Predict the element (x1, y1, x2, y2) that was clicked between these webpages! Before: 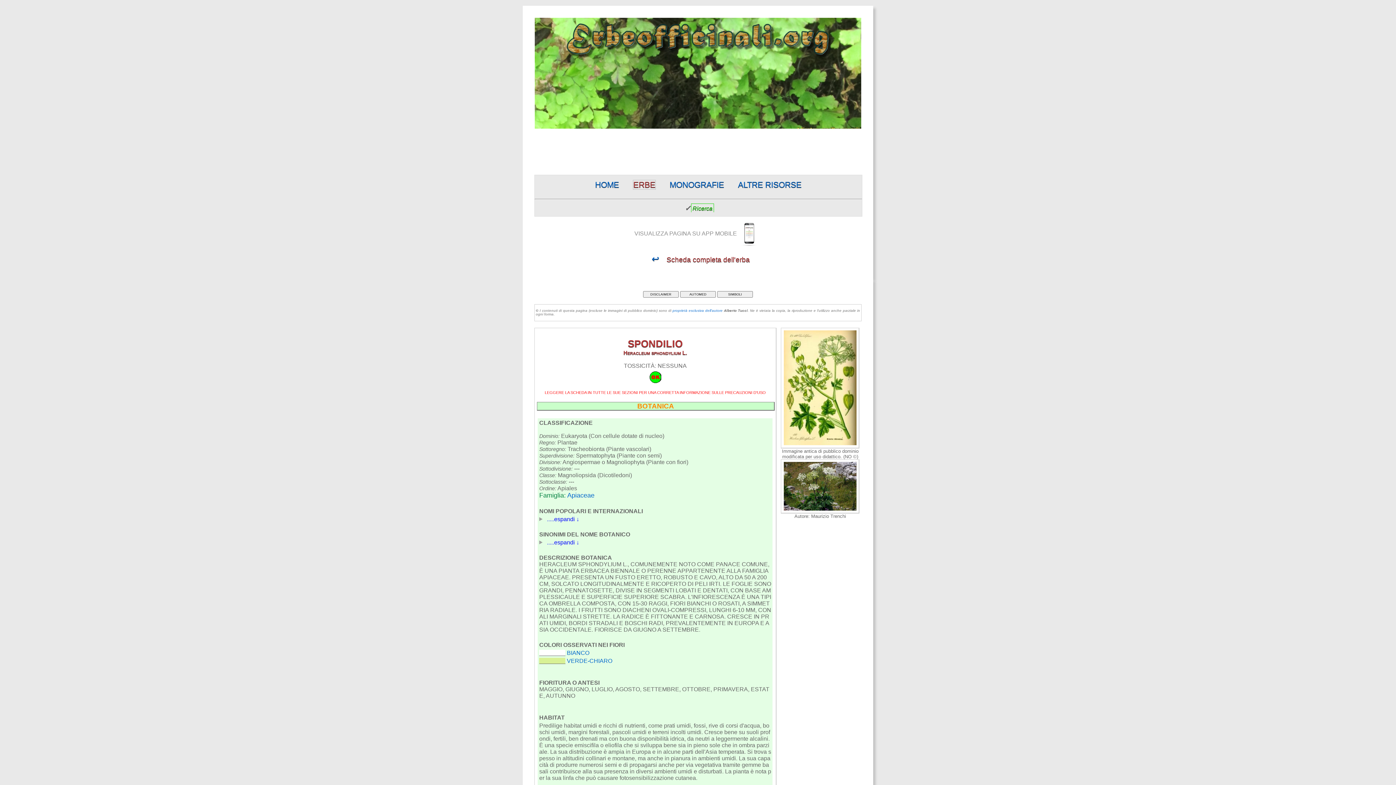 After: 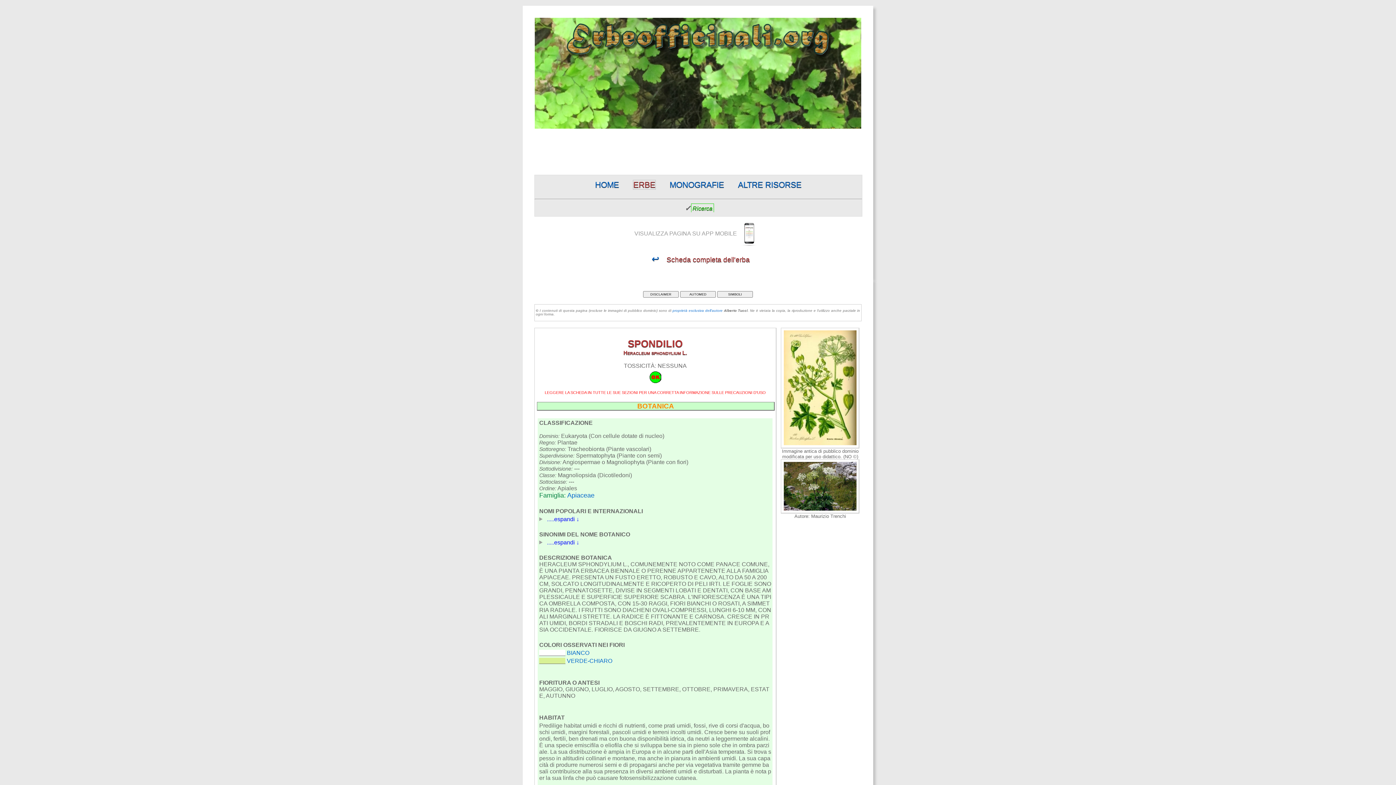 Action: bbox: (781, 508, 859, 514)